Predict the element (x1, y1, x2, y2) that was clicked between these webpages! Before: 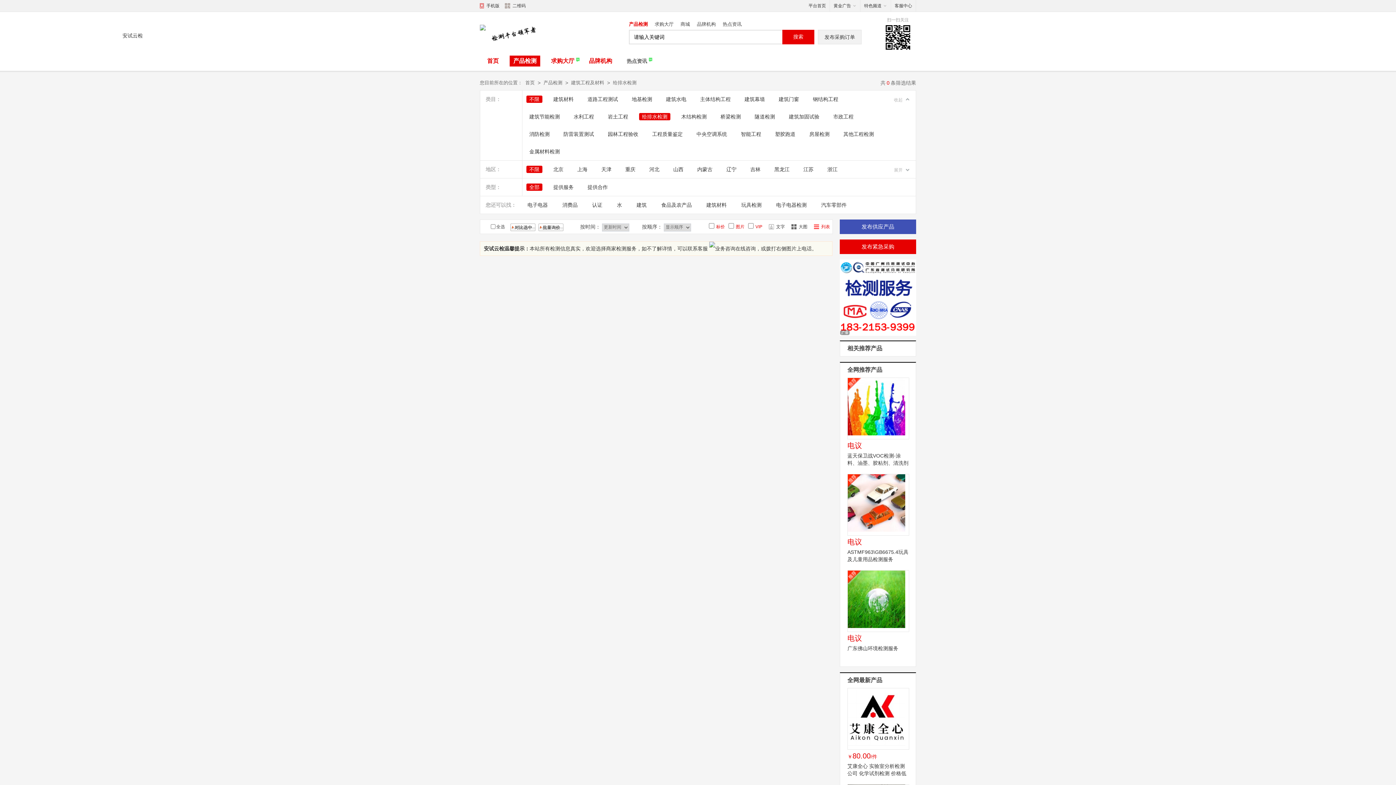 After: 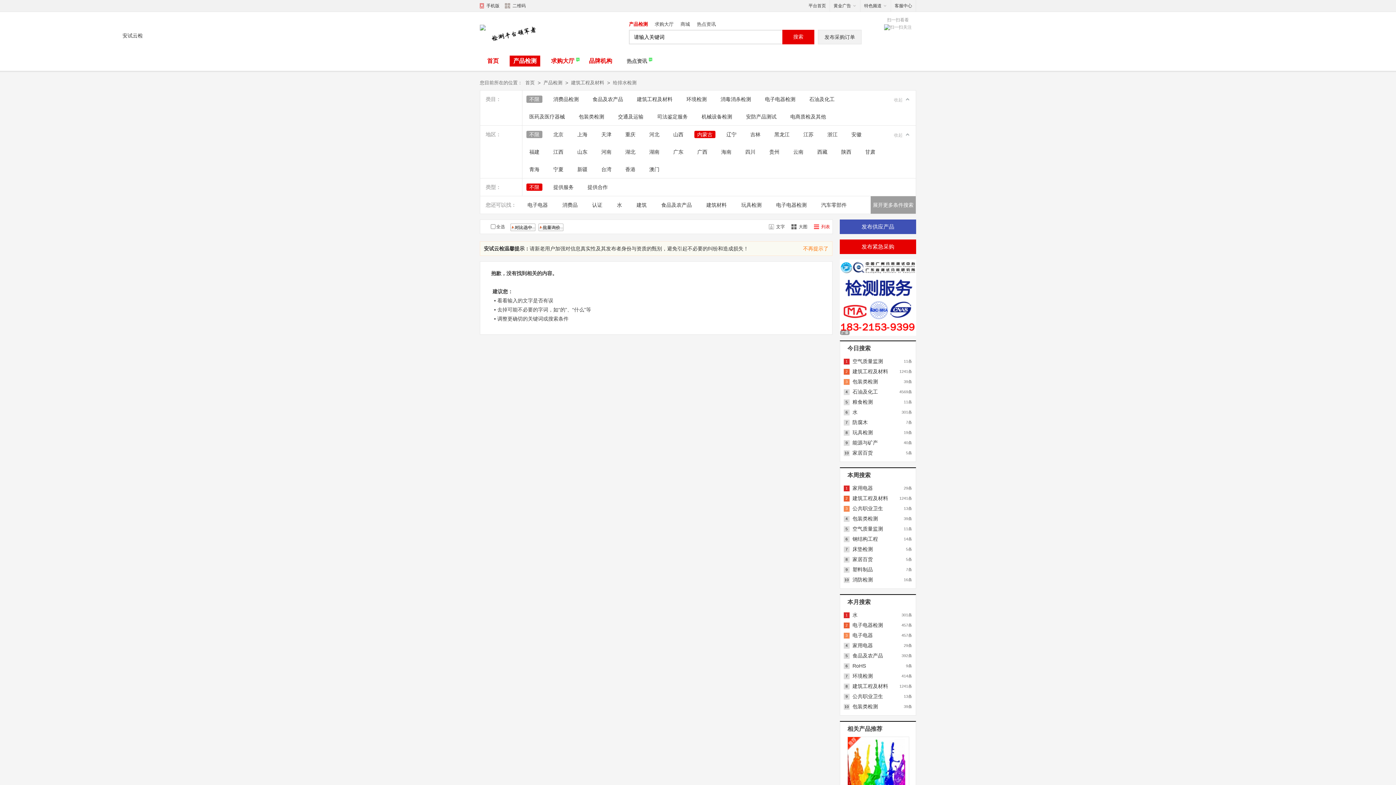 Action: label: 内蒙古 bbox: (694, 165, 715, 173)